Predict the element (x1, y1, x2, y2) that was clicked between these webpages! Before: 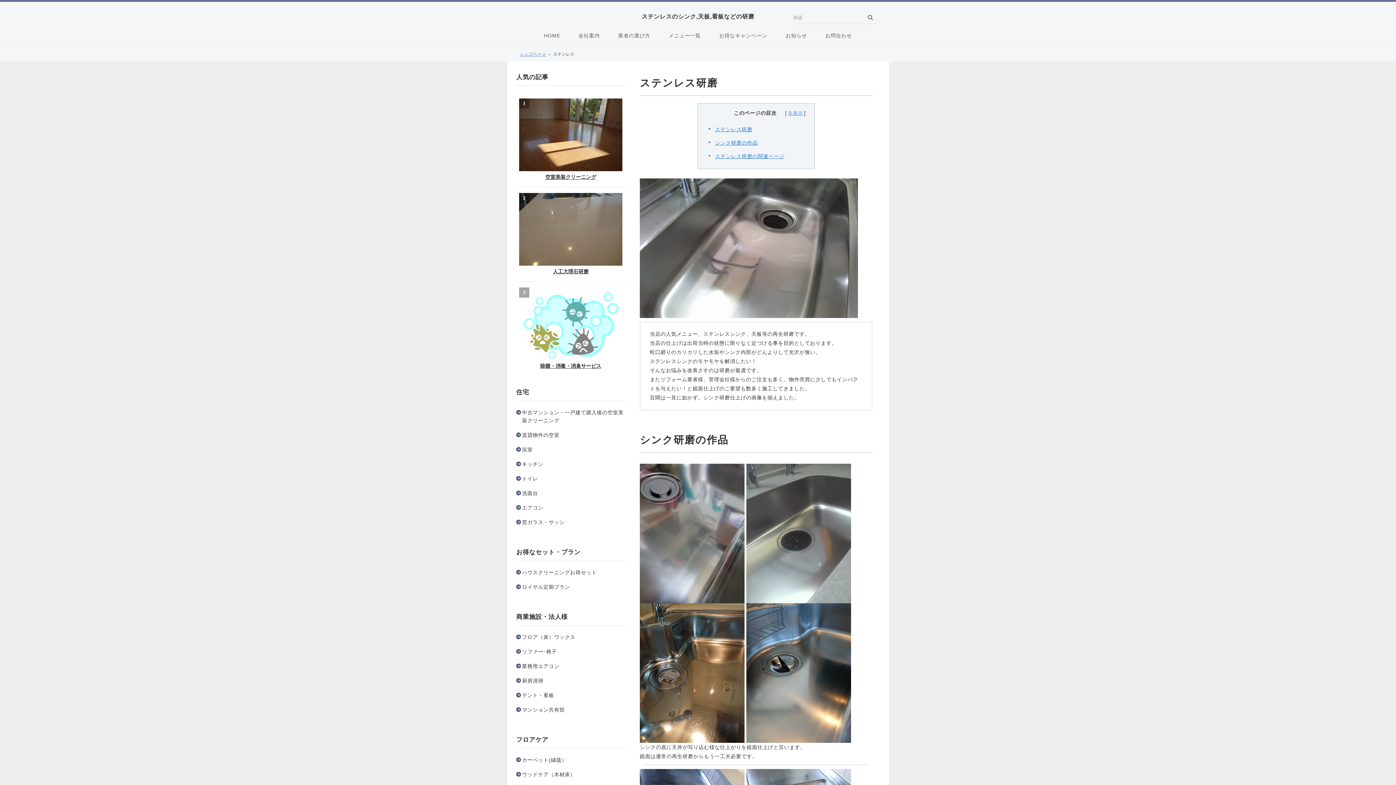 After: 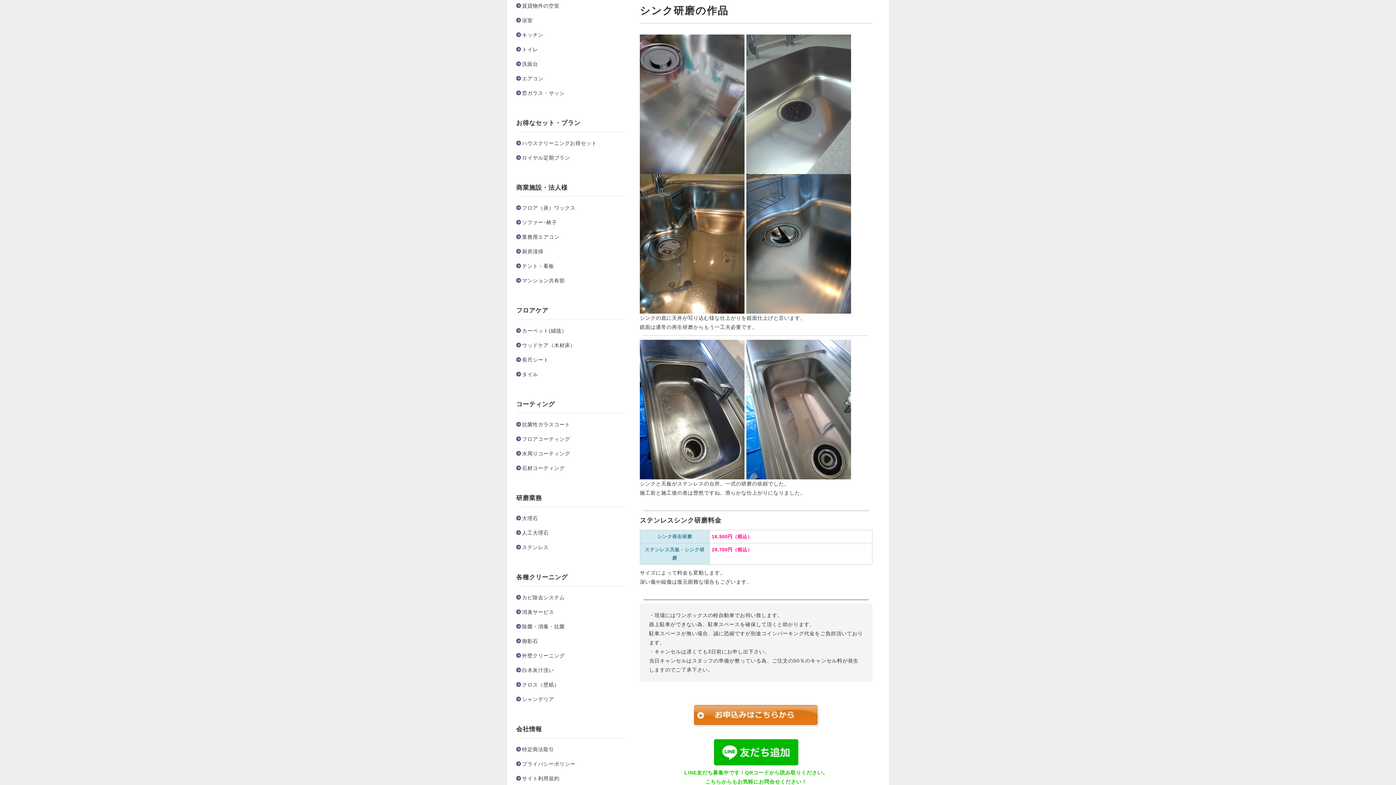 Action: label: シンク研磨の作品 bbox: (715, 138, 801, 147)